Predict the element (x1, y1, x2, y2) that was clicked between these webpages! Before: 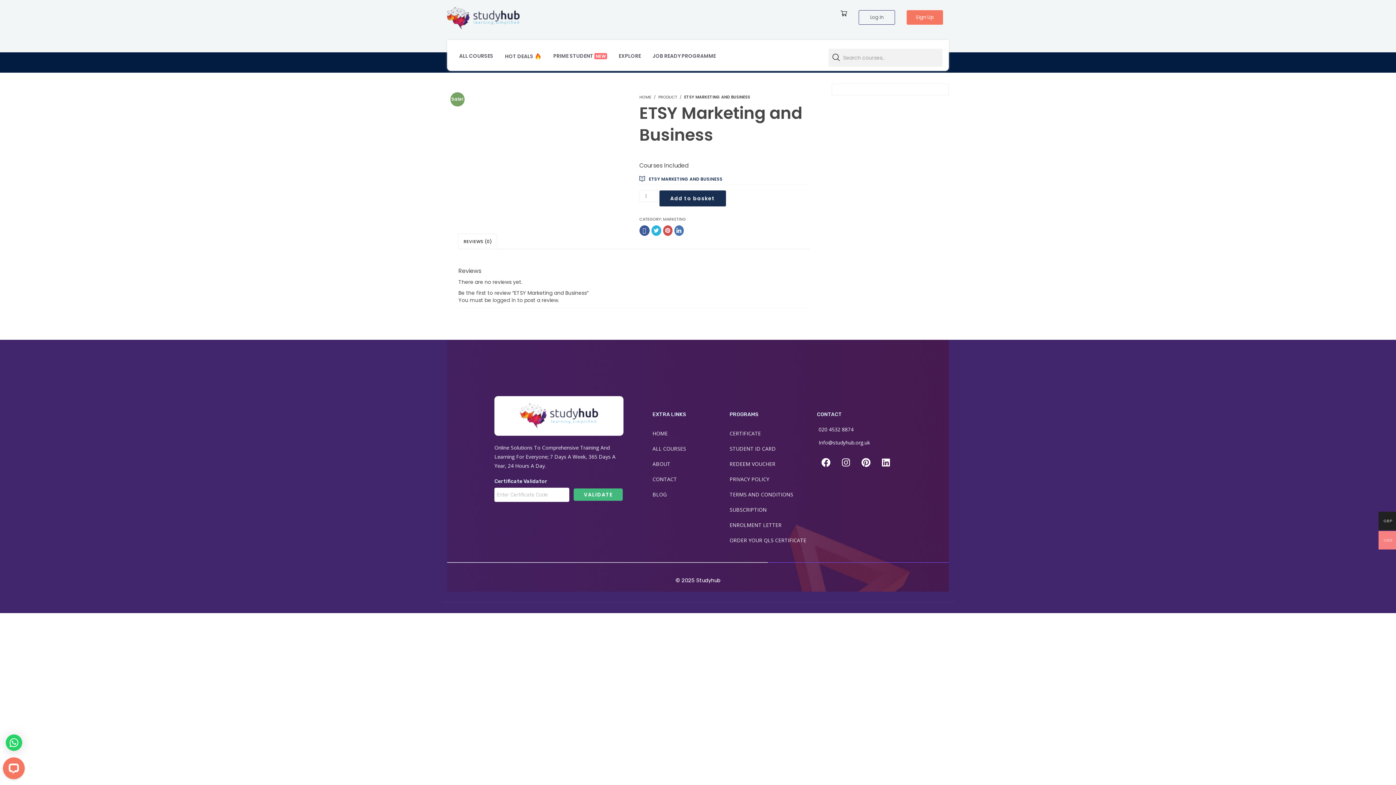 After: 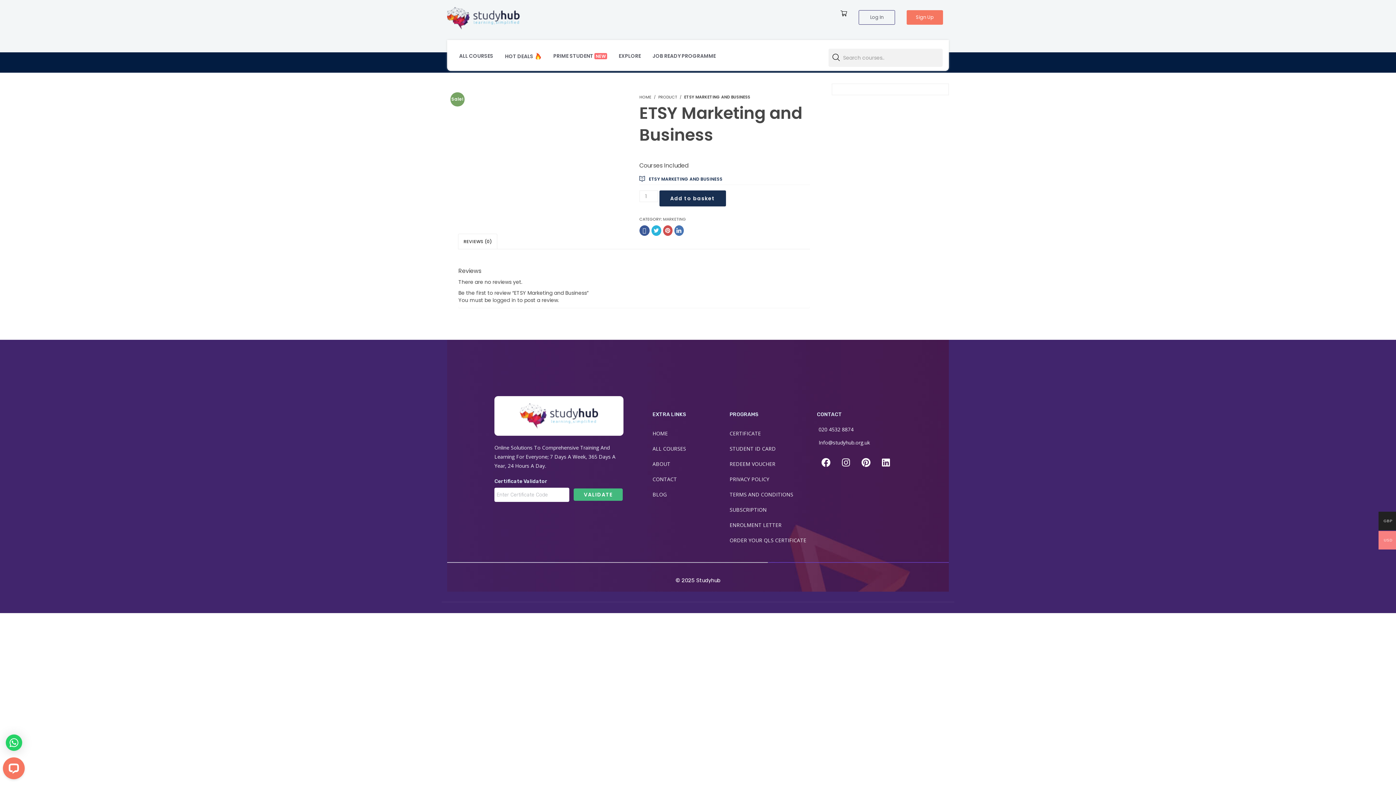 Action: bbox: (651, 225, 661, 236)